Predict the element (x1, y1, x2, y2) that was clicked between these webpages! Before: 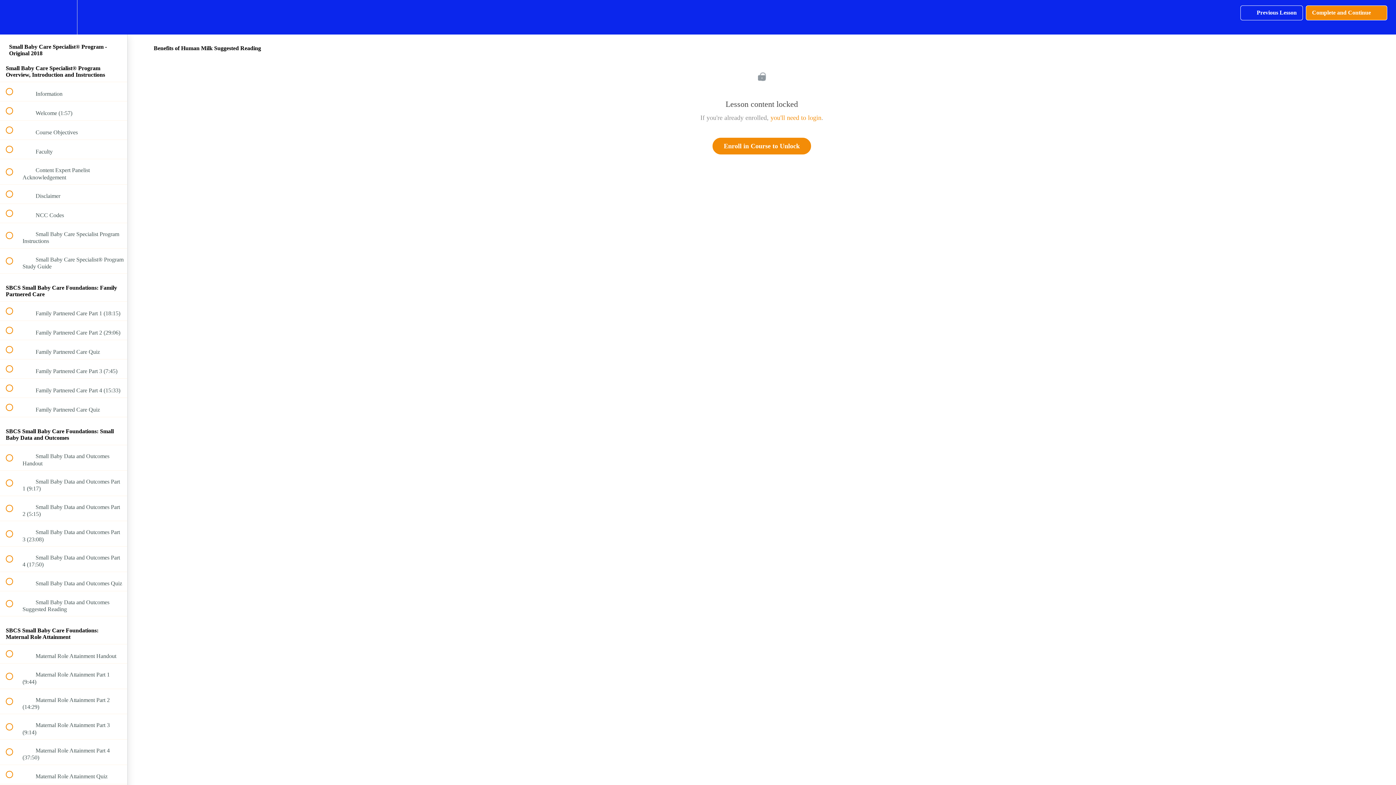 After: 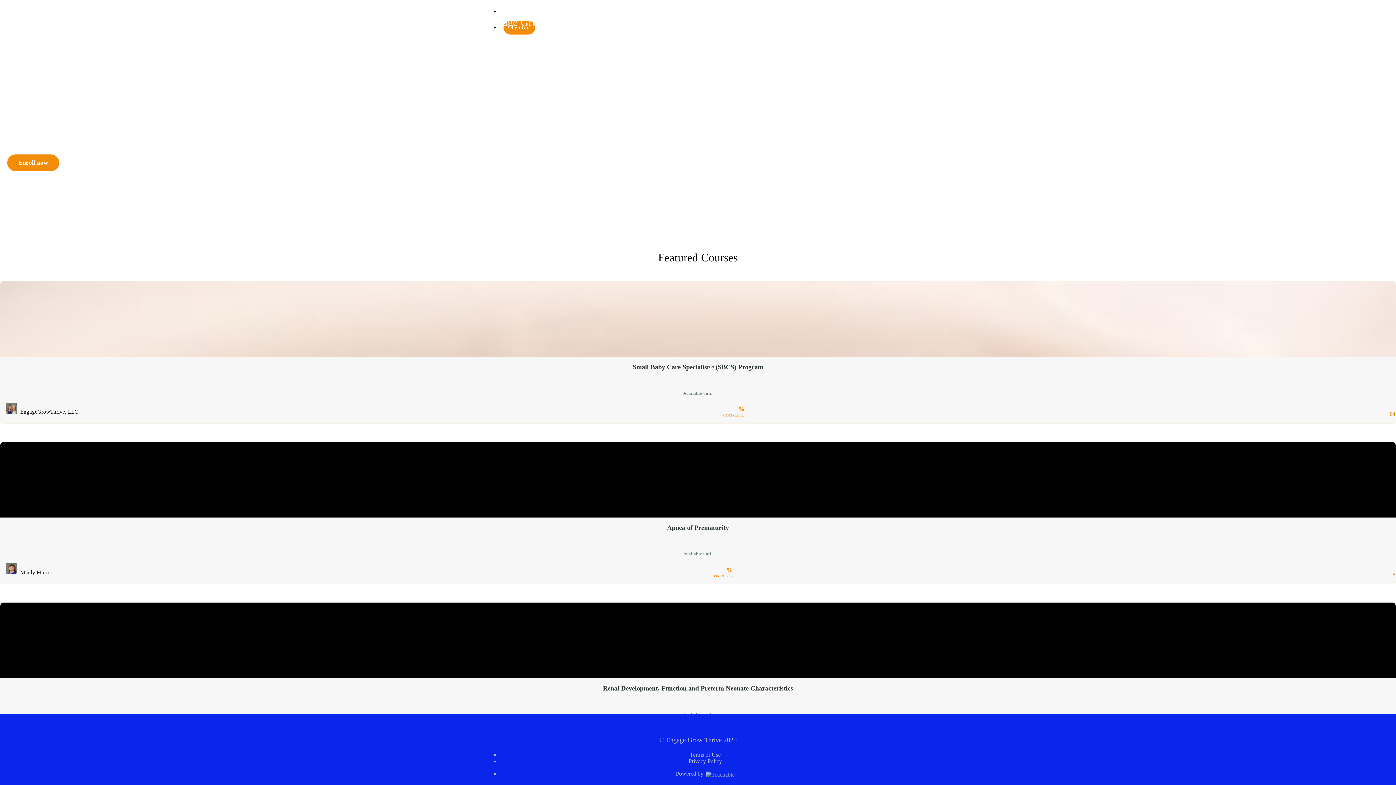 Action: bbox: (712, 137, 811, 154) label: Enroll in Course to Unlock